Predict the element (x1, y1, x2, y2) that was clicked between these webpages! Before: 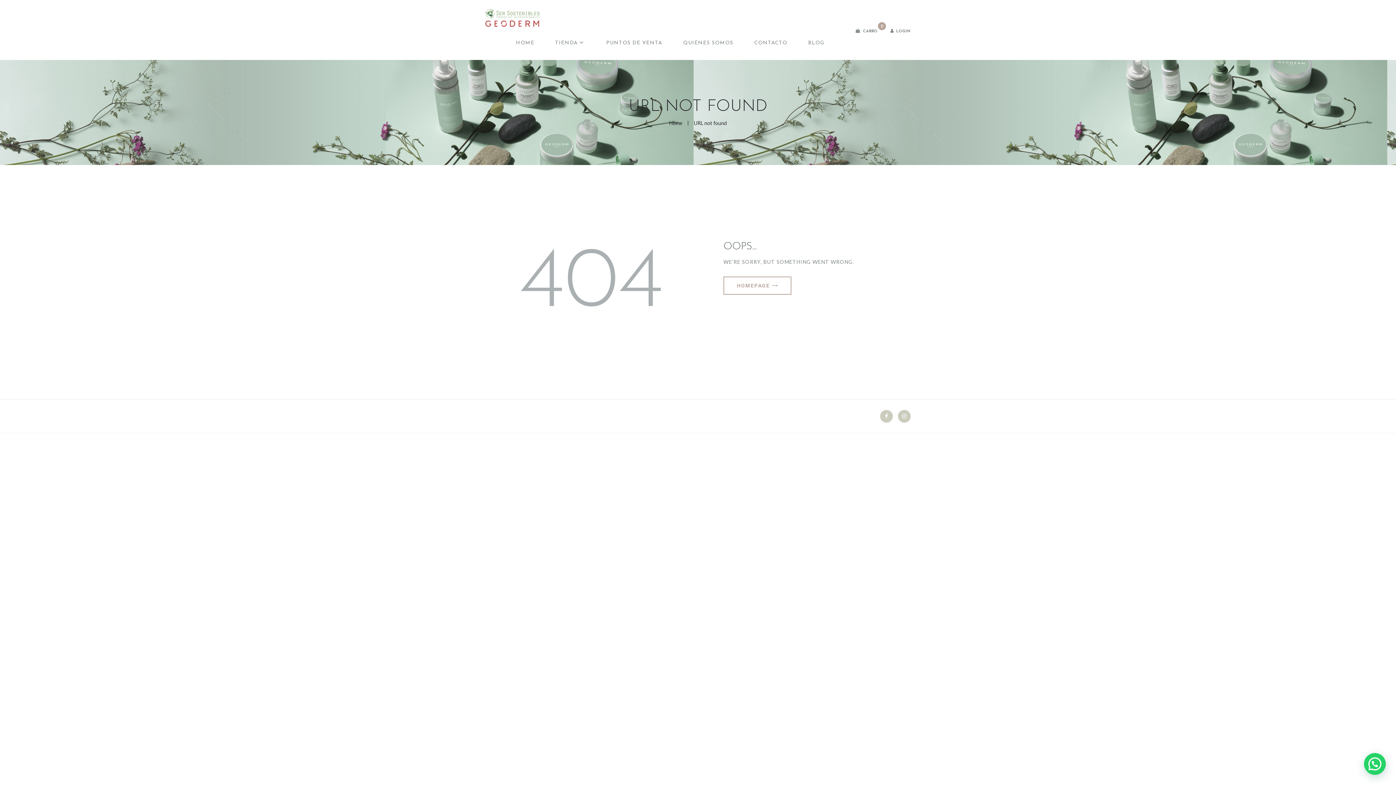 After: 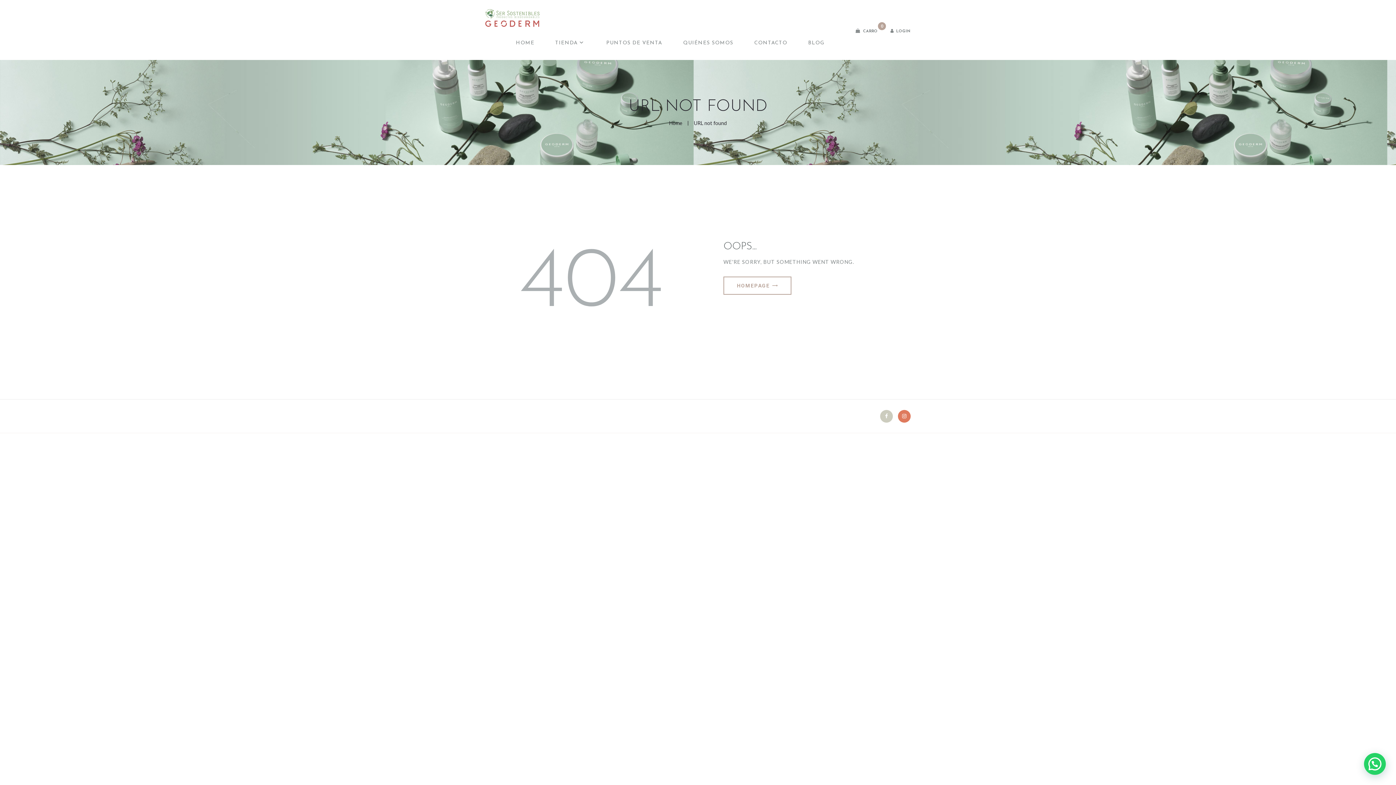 Action: bbox: (898, 410, 910, 422)